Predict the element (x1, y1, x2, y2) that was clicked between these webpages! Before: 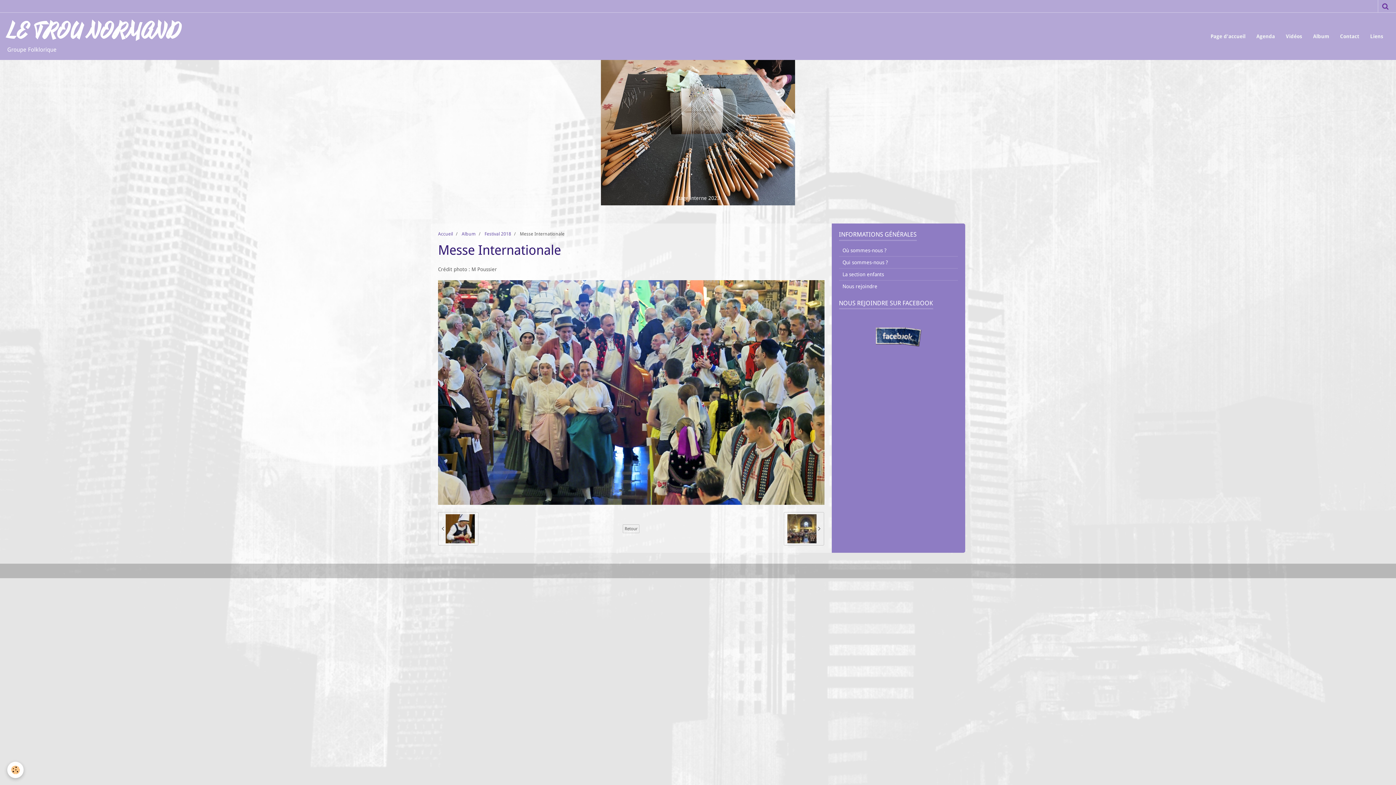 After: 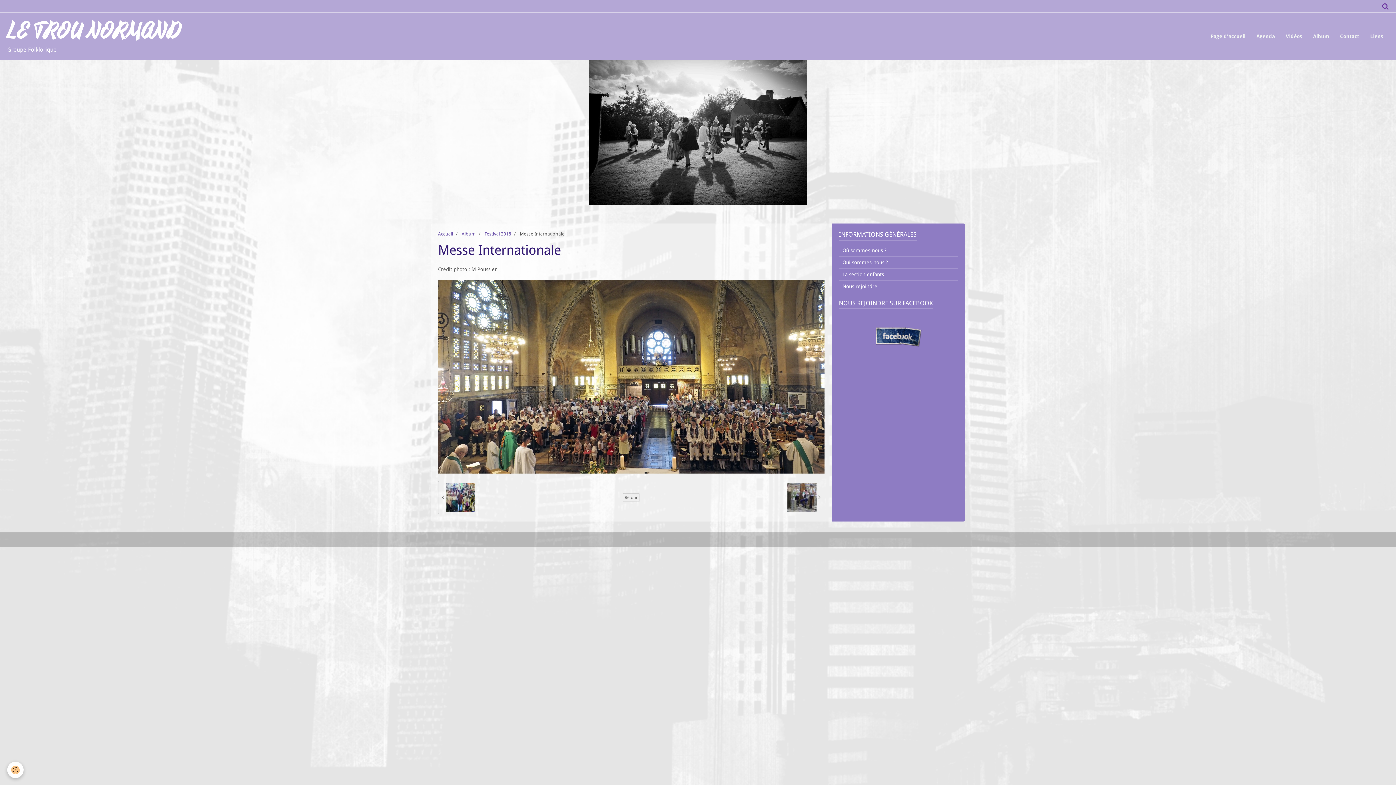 Action: label:   bbox: (784, 512, 824, 545)